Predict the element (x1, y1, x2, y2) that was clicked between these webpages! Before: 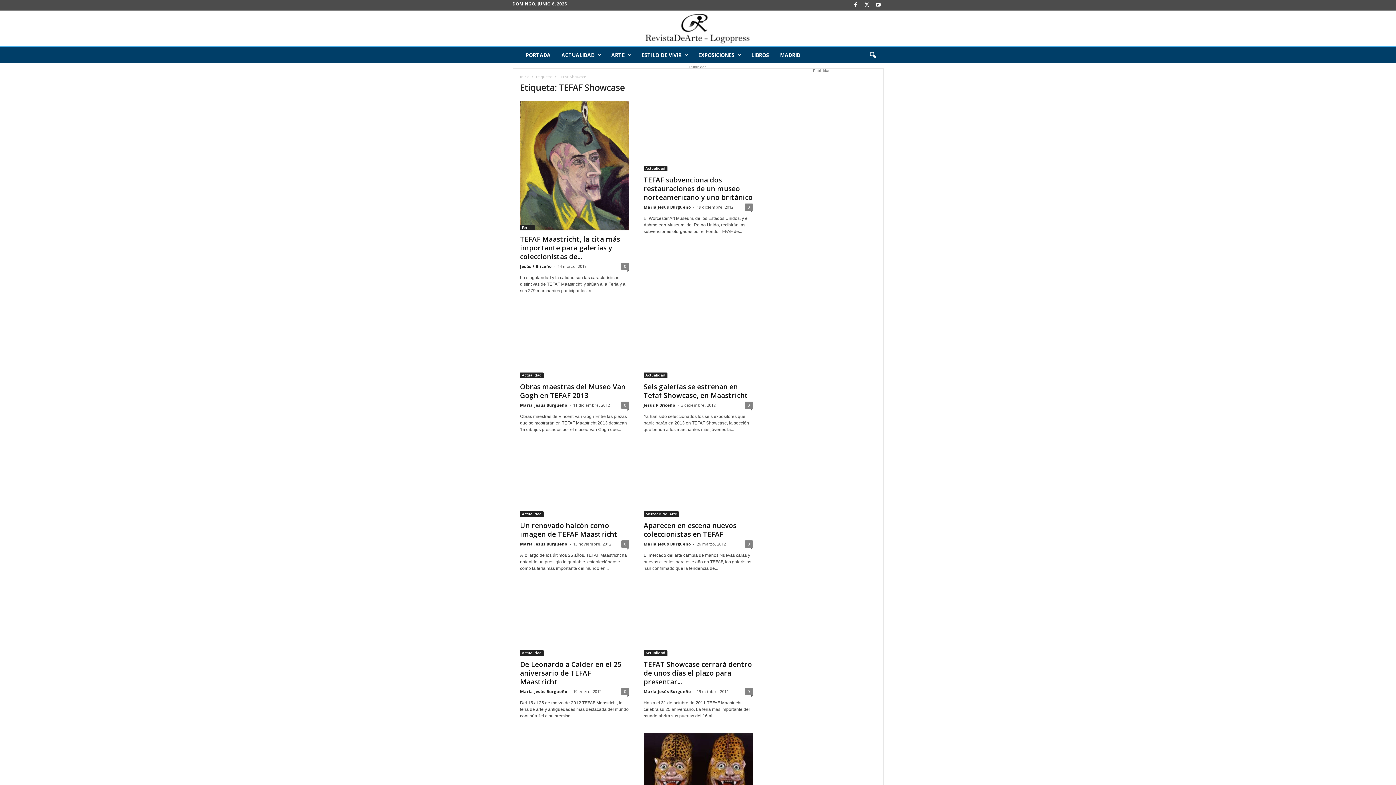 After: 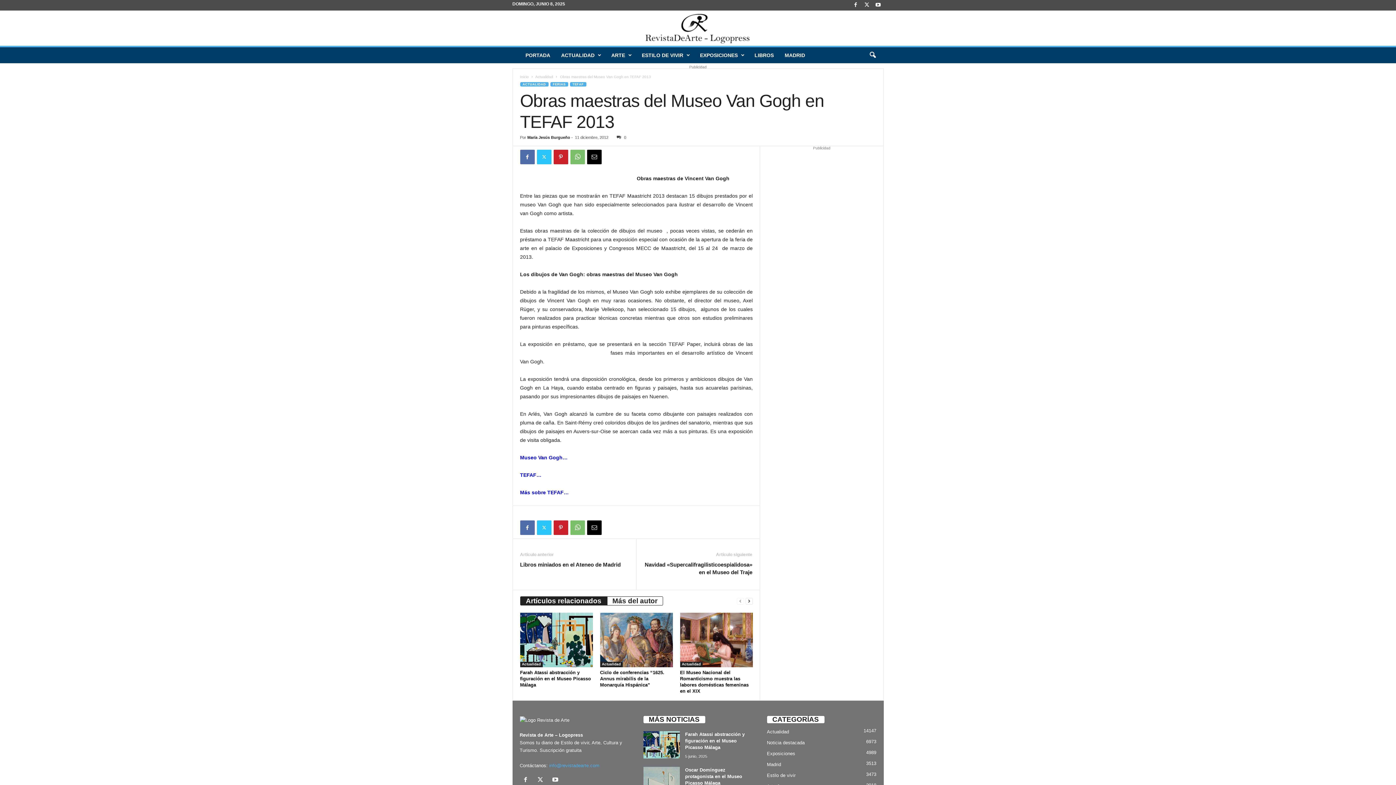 Action: bbox: (621, 401, 629, 409) label: 0